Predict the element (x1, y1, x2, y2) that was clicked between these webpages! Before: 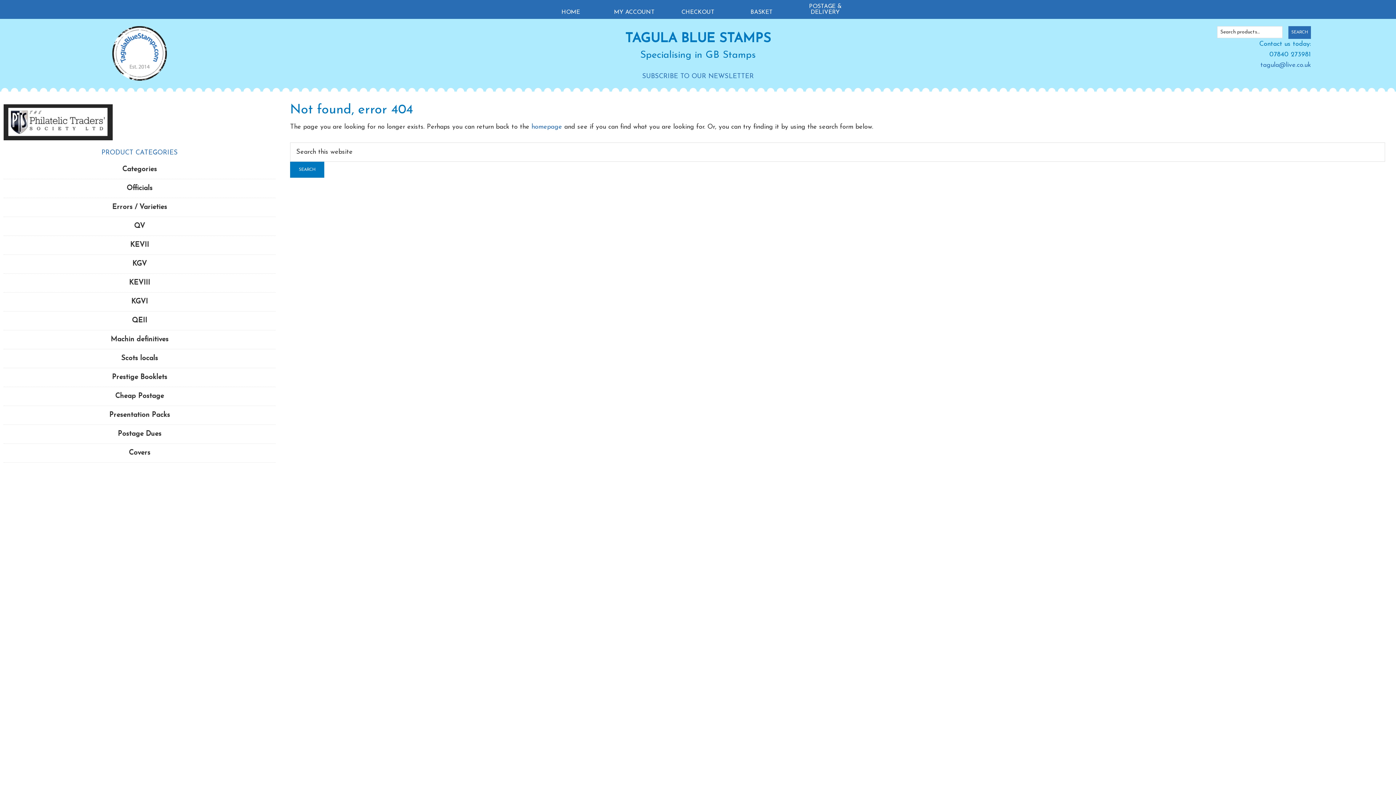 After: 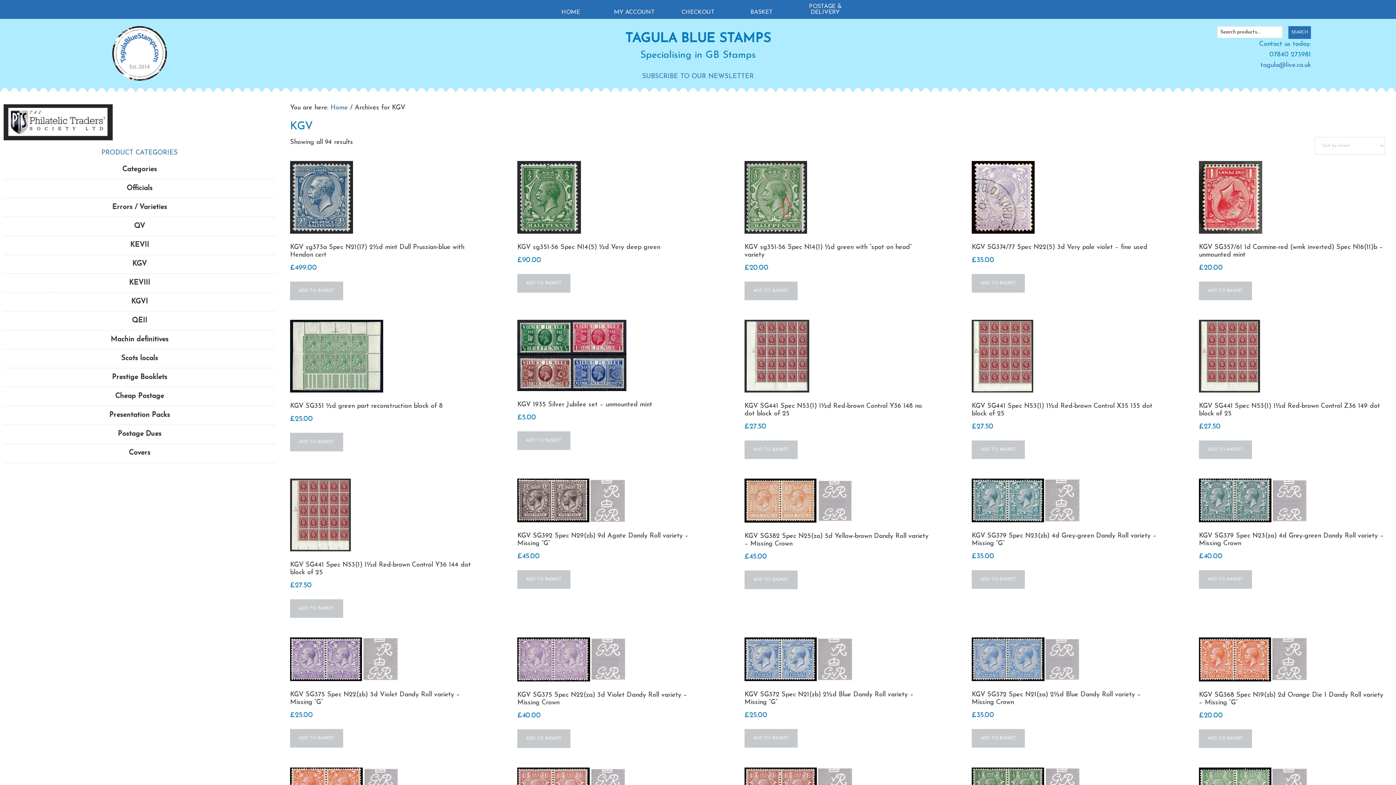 Action: label: KGV bbox: (132, 260, 146, 267)